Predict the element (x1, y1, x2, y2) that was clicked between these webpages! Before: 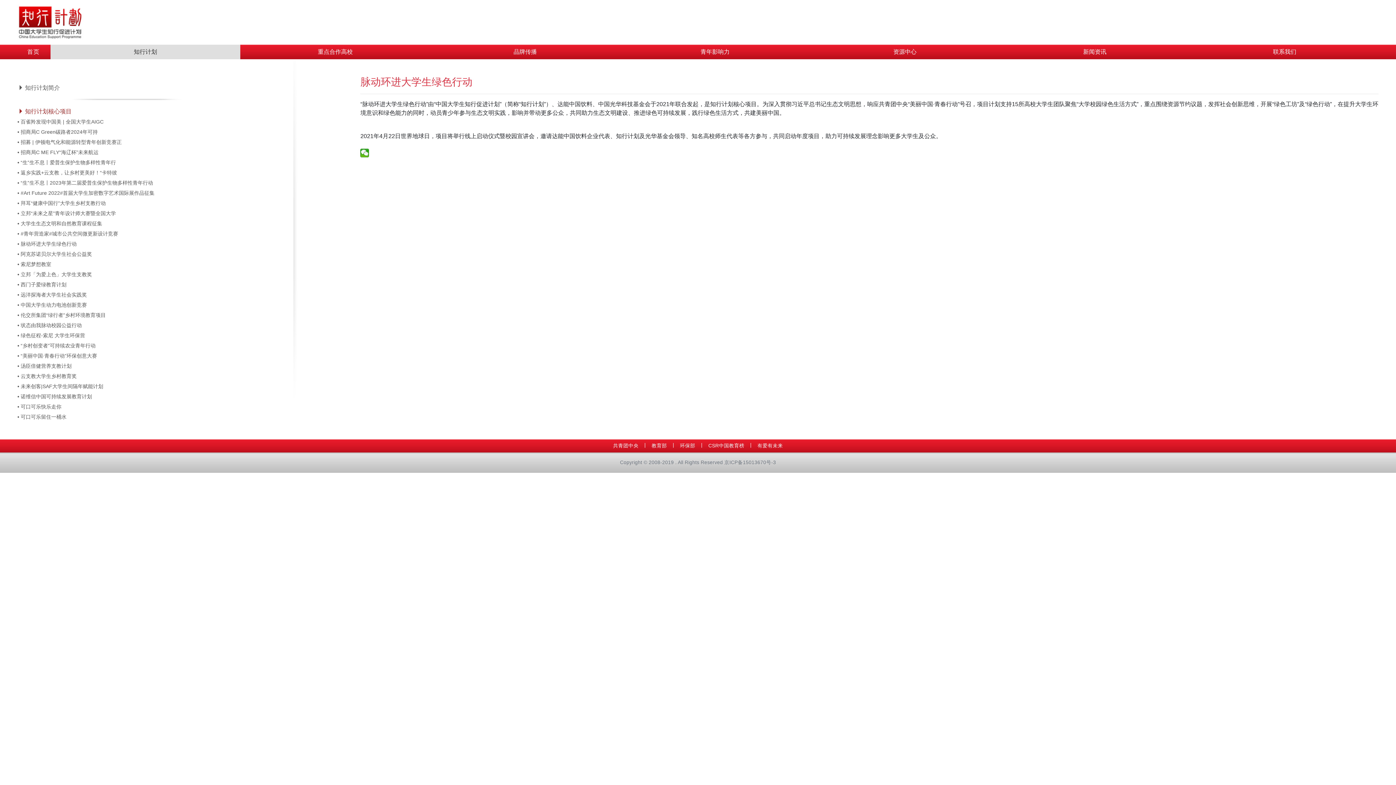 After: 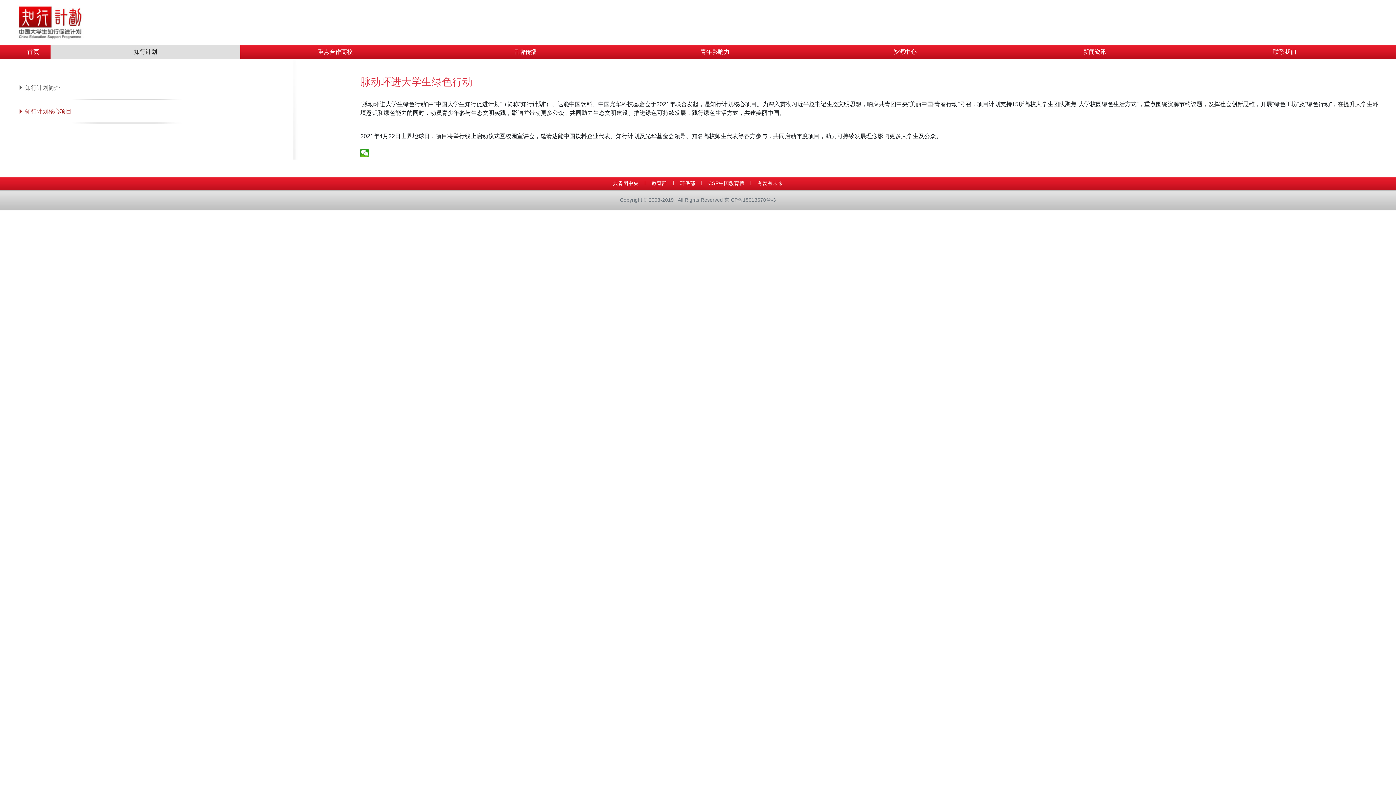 Action: label:  知行计划核心项目 bbox: (17, 105, 72, 116)